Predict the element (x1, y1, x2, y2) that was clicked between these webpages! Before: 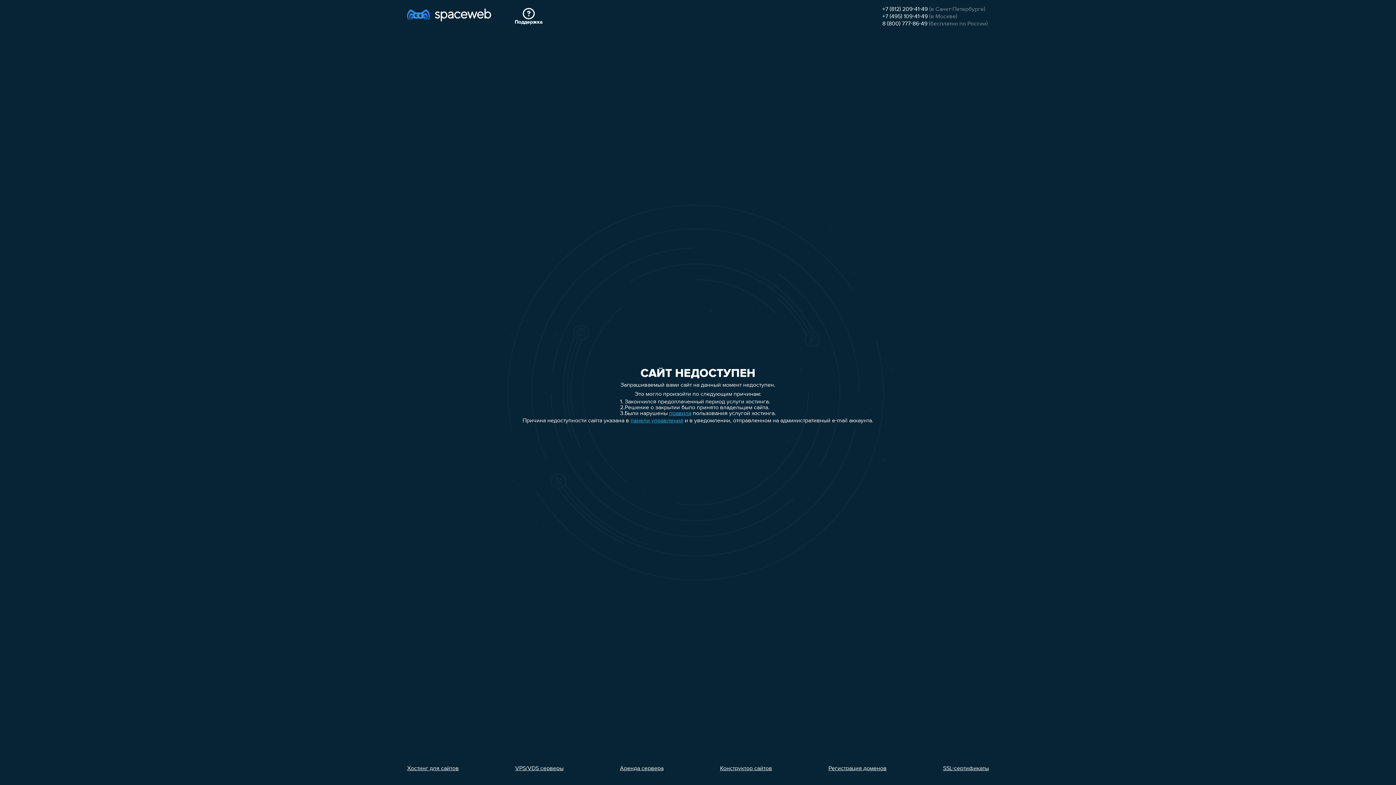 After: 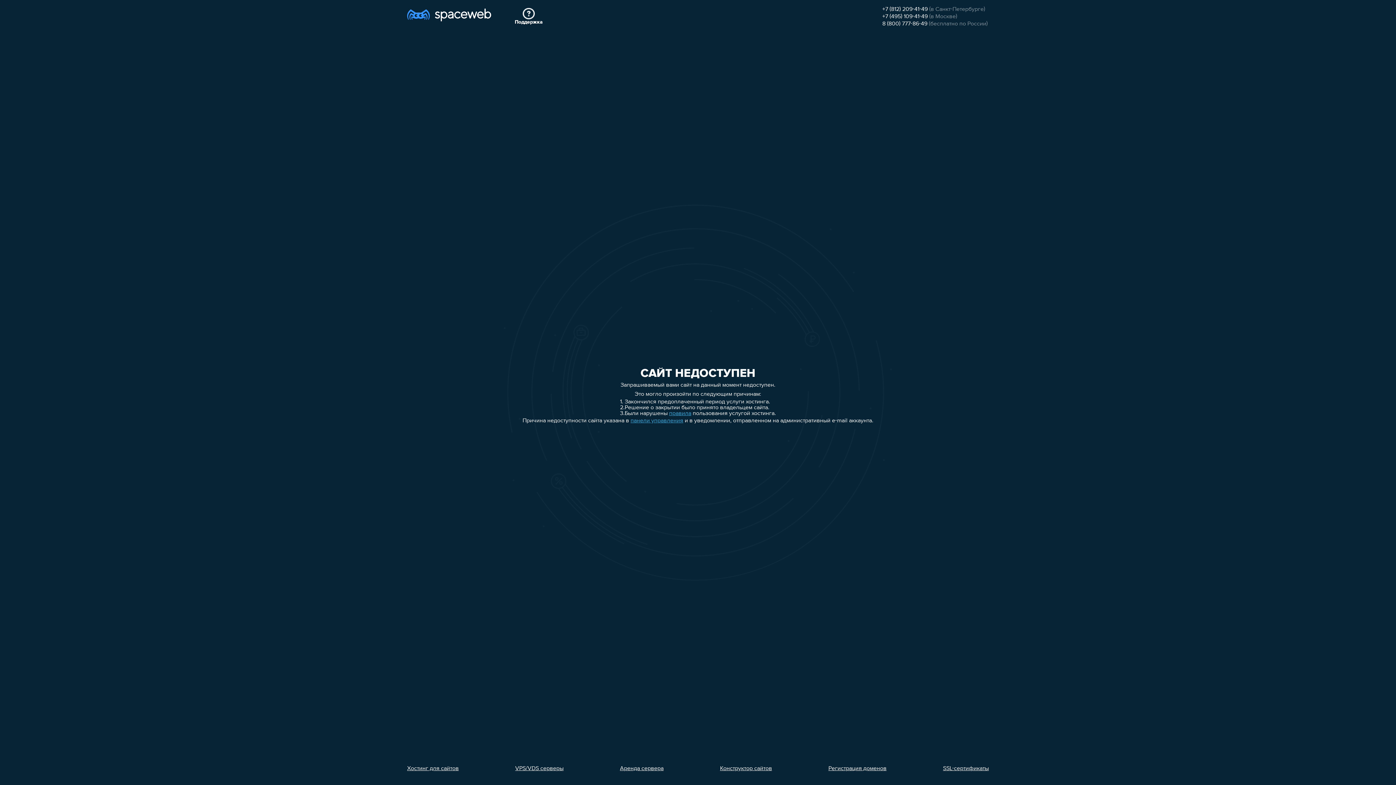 Action: label: Аренда сервера bbox: (620, 766, 663, 772)